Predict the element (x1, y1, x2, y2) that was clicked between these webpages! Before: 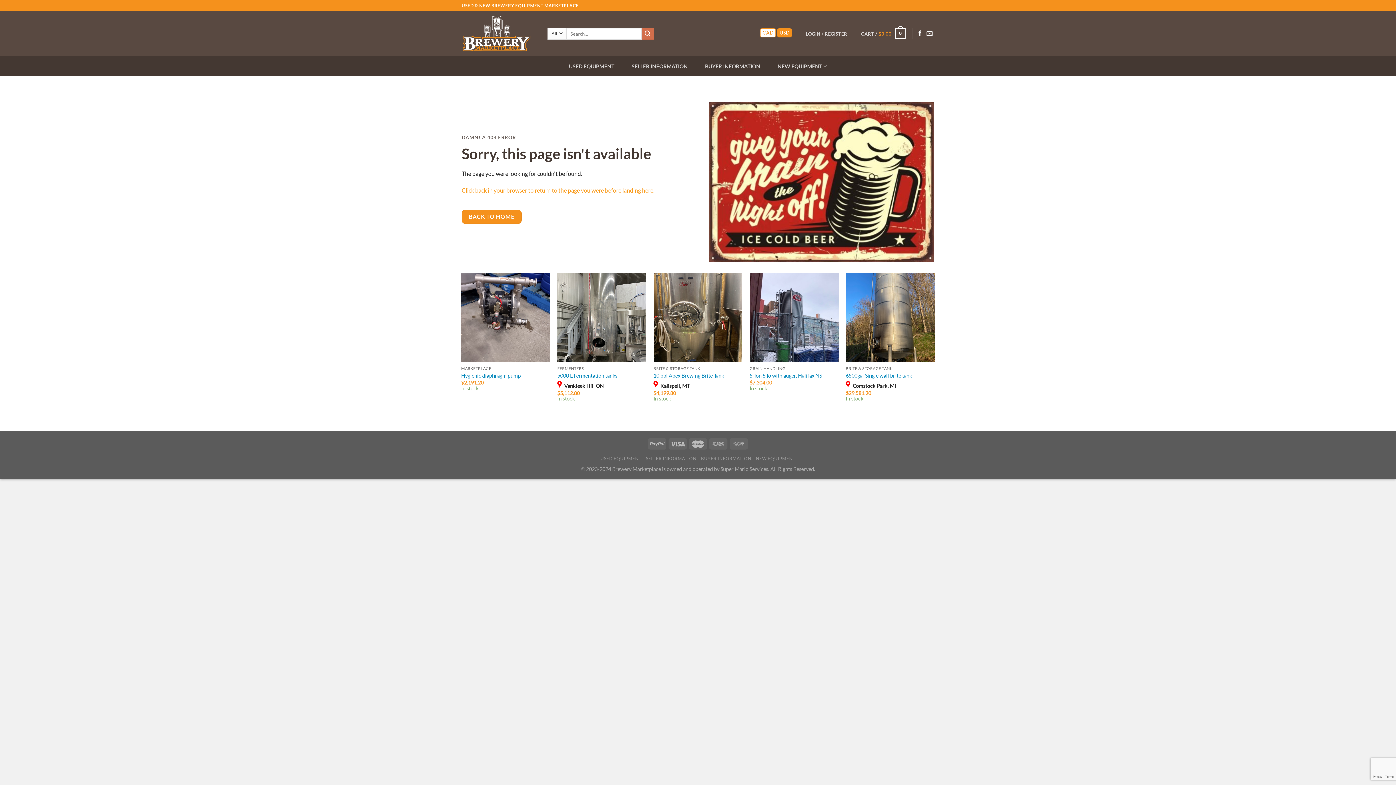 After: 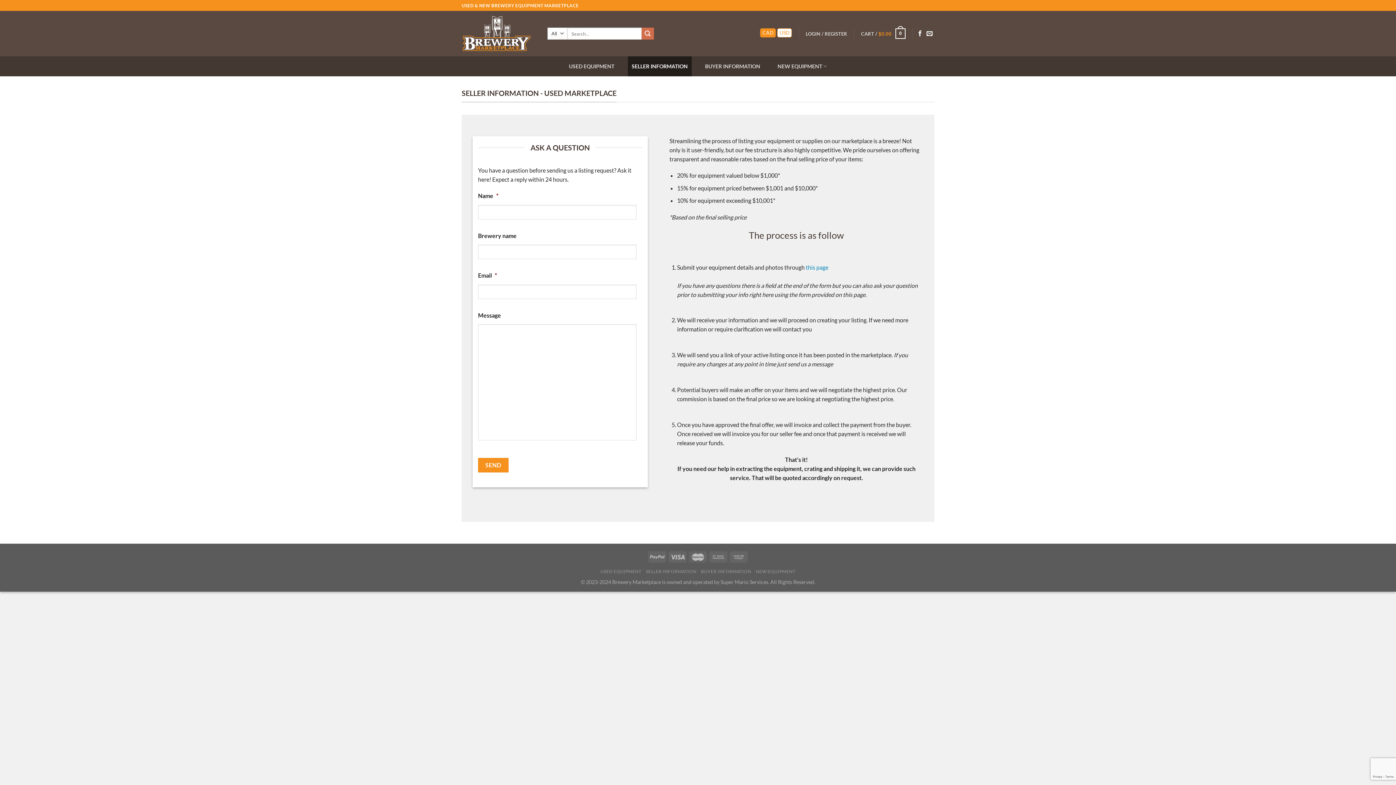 Action: label: SELLER INFORMATION bbox: (646, 455, 696, 461)